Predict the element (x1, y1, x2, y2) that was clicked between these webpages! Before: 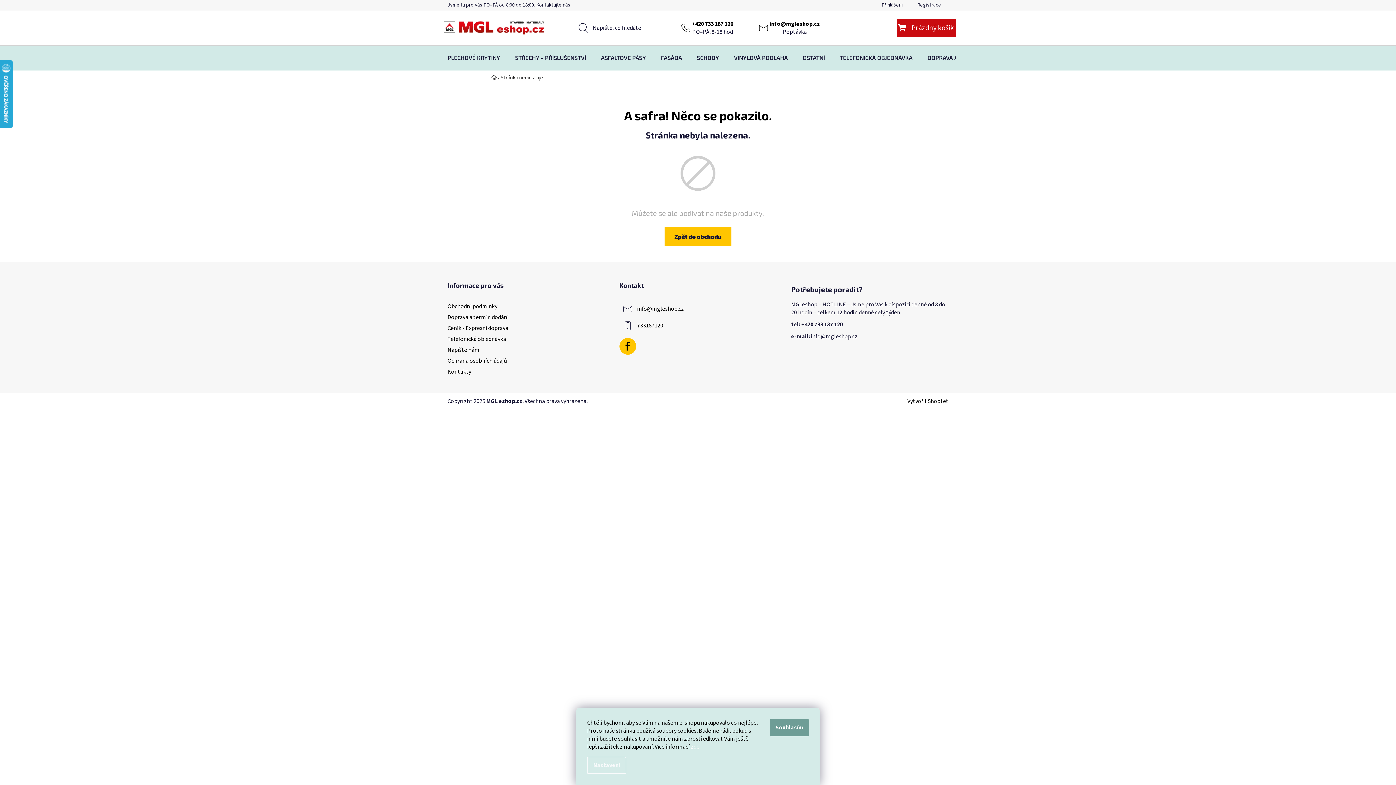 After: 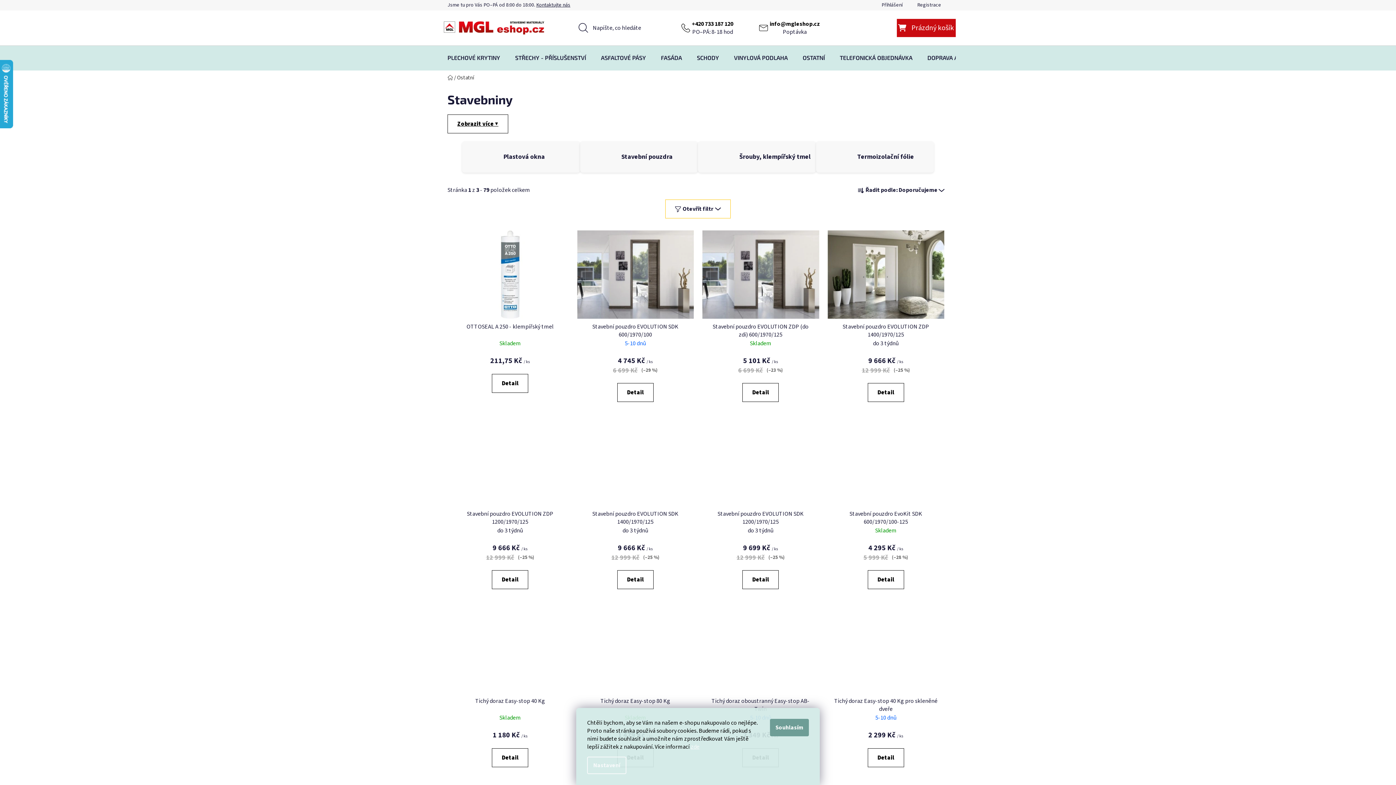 Action: label: OSTATNÍ bbox: (795, 45, 832, 69)